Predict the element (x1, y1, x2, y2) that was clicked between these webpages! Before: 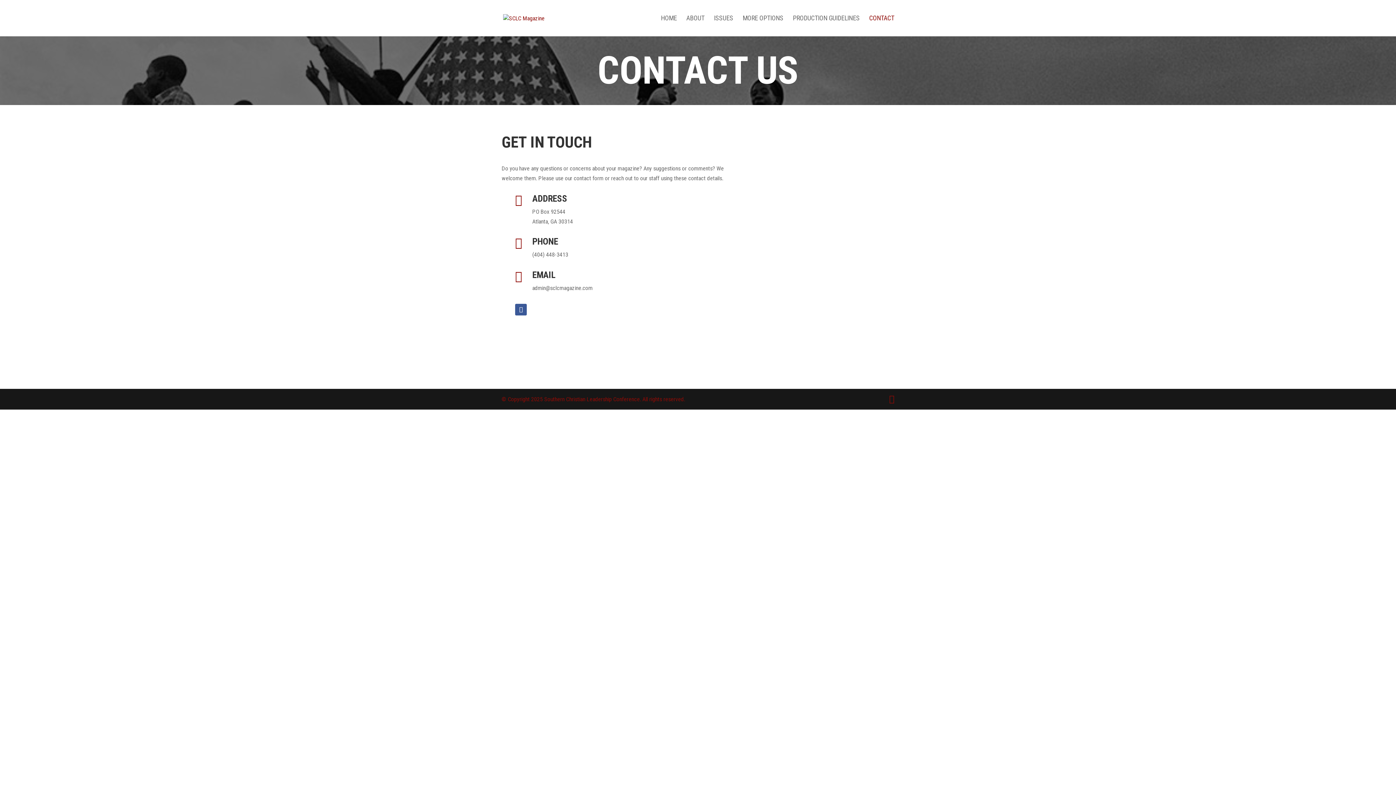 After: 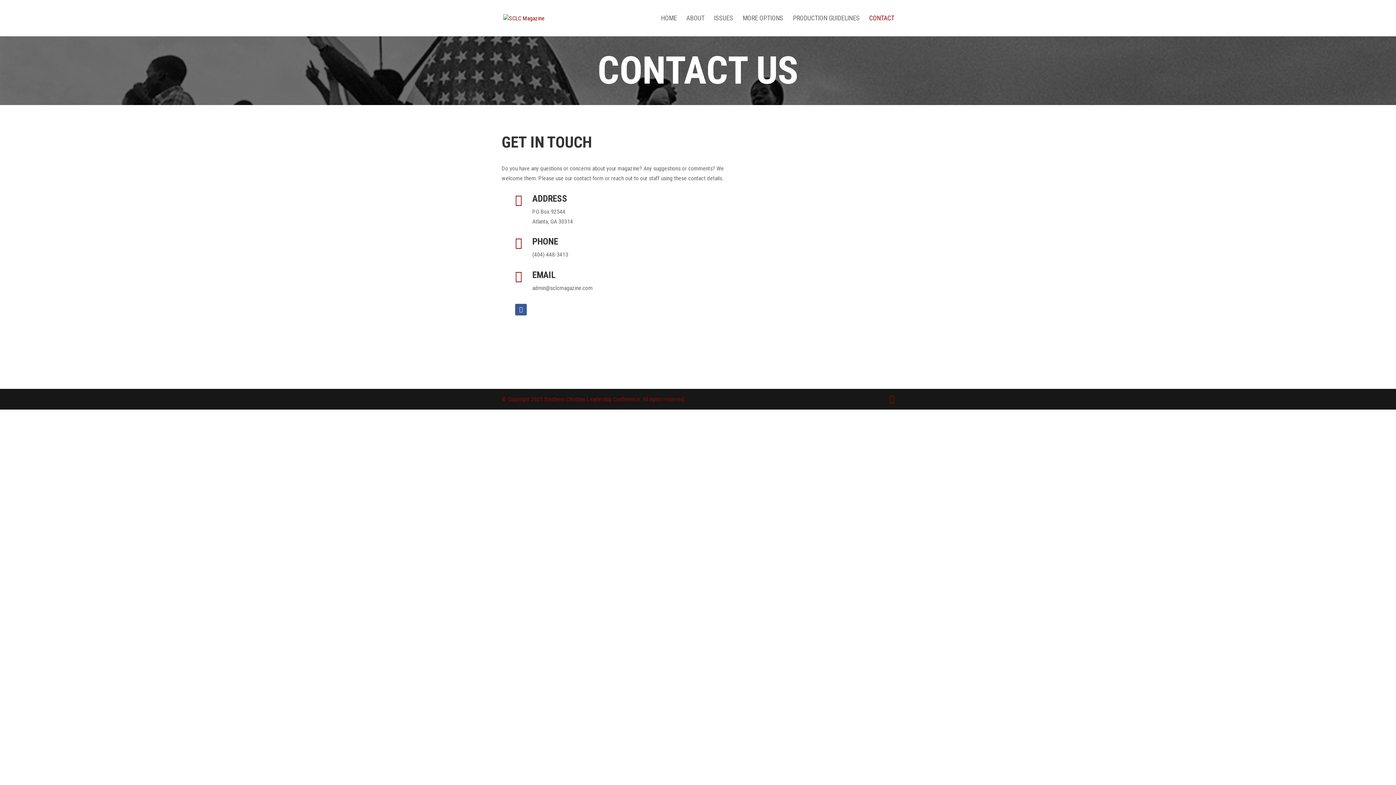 Action: bbox: (515, 303, 527, 315)